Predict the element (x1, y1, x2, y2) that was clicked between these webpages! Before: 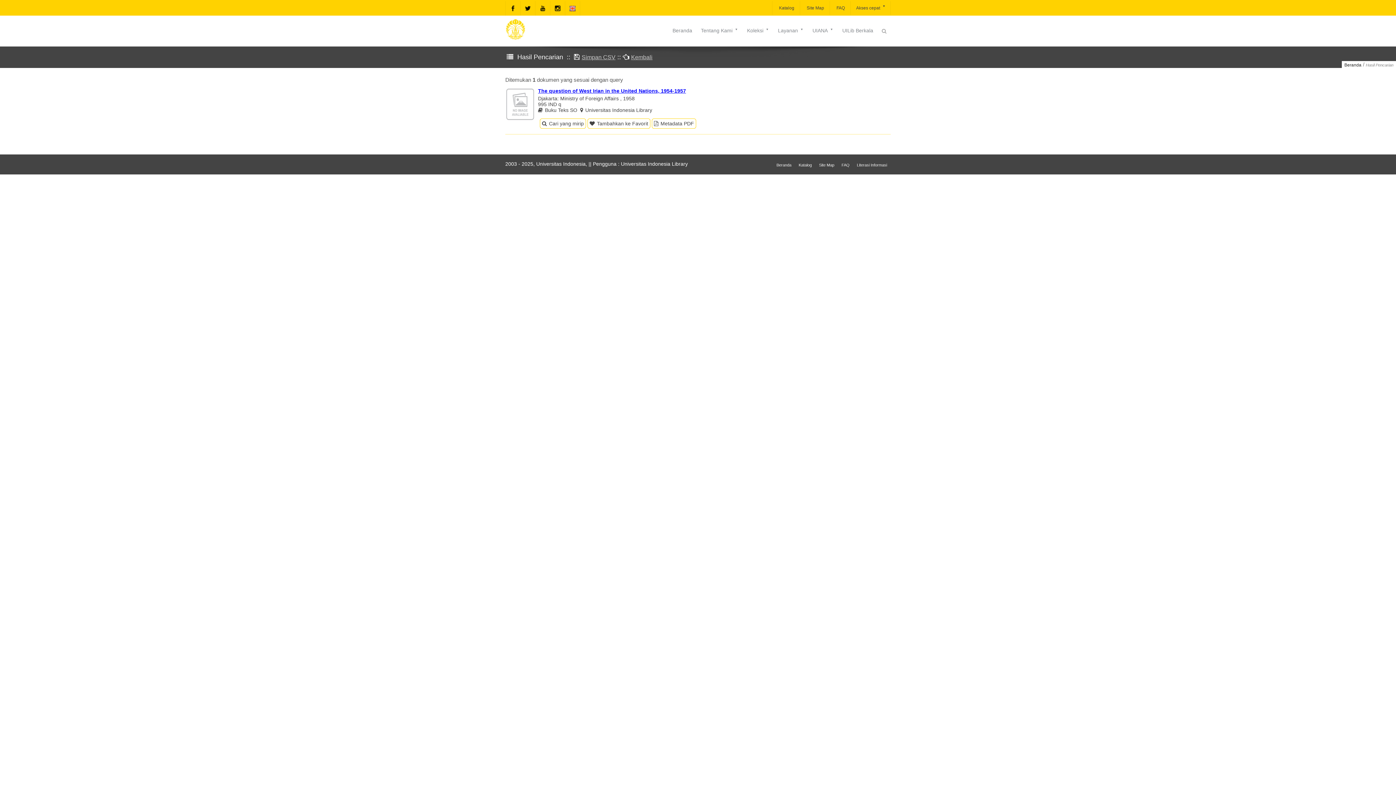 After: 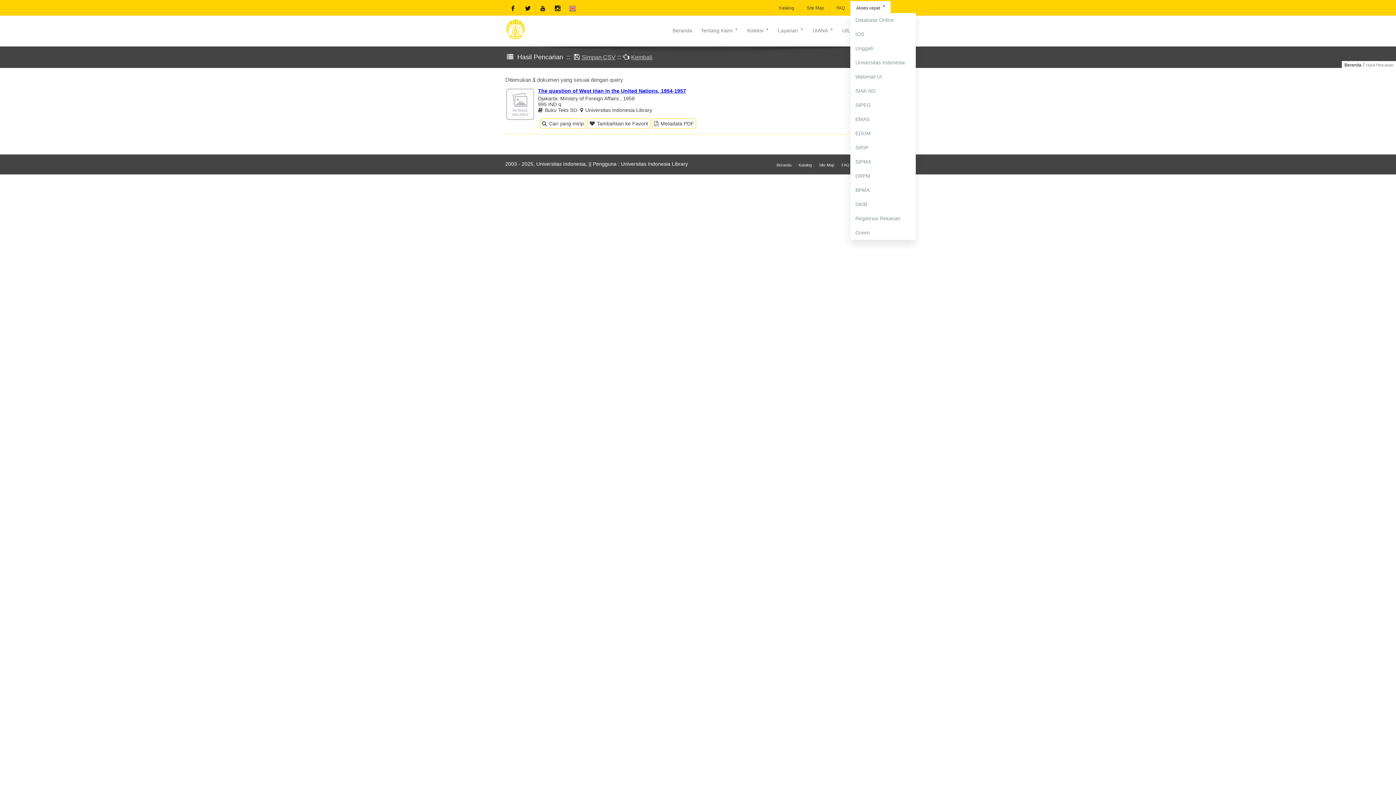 Action: bbox: (850, 1, 890, 14) label: Akses cepat